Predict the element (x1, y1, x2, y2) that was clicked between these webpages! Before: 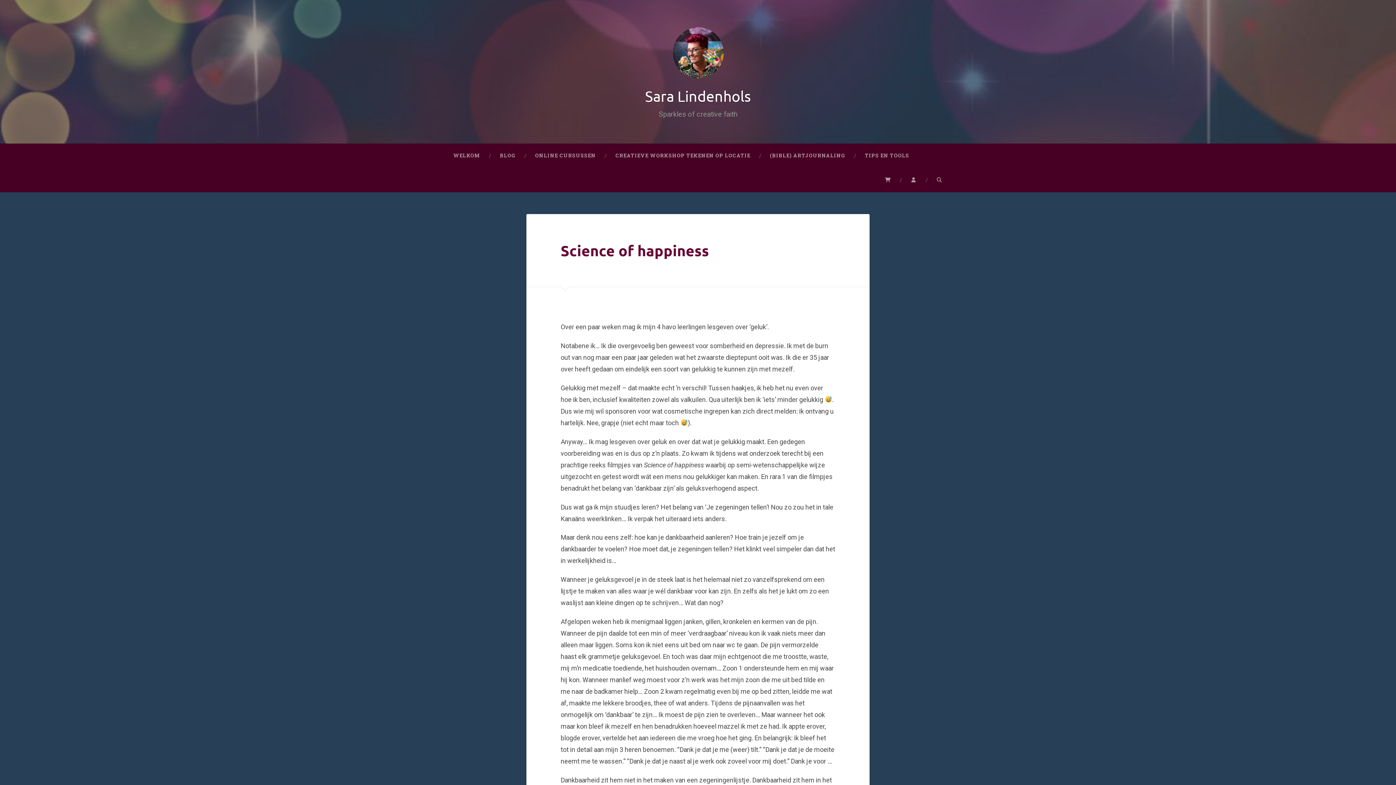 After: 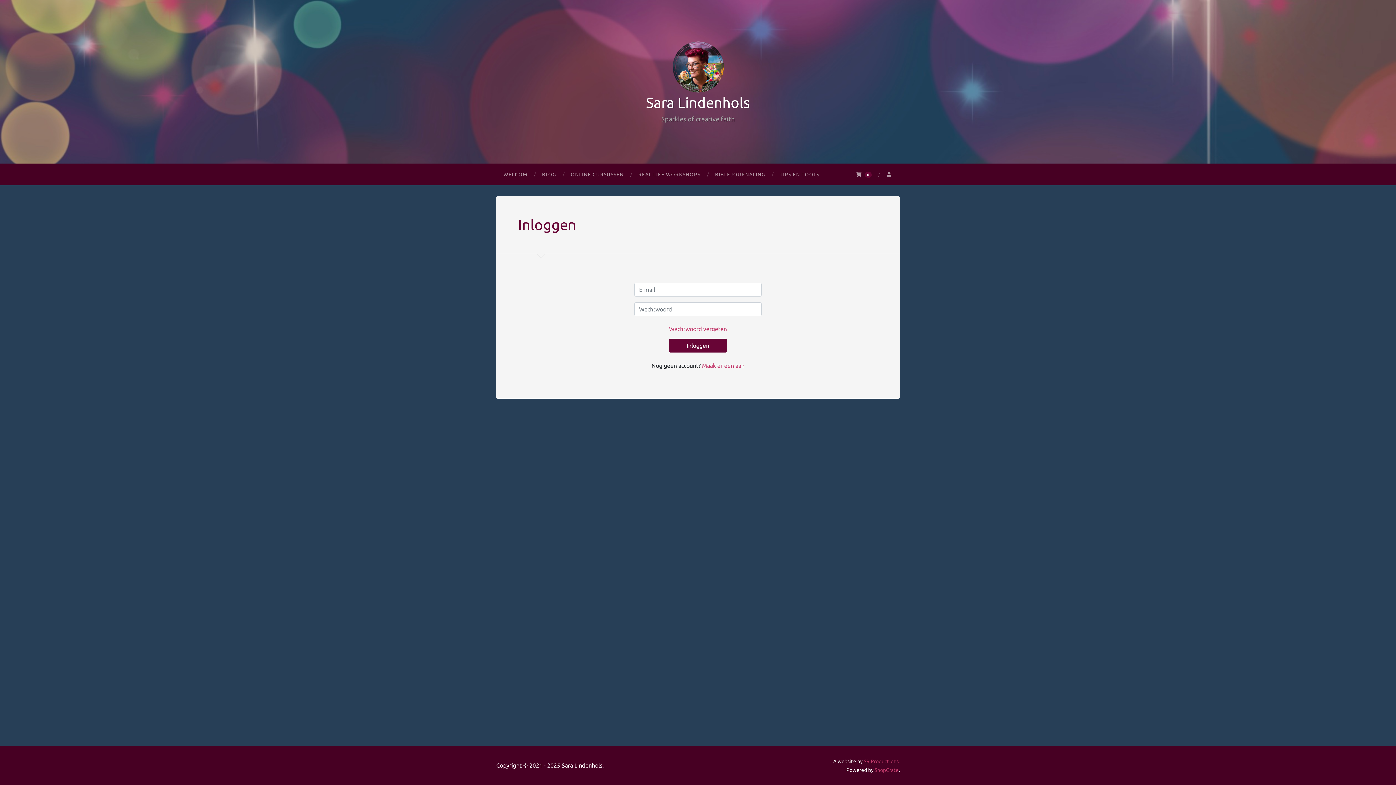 Action: bbox: (900, 168, 926, 192)